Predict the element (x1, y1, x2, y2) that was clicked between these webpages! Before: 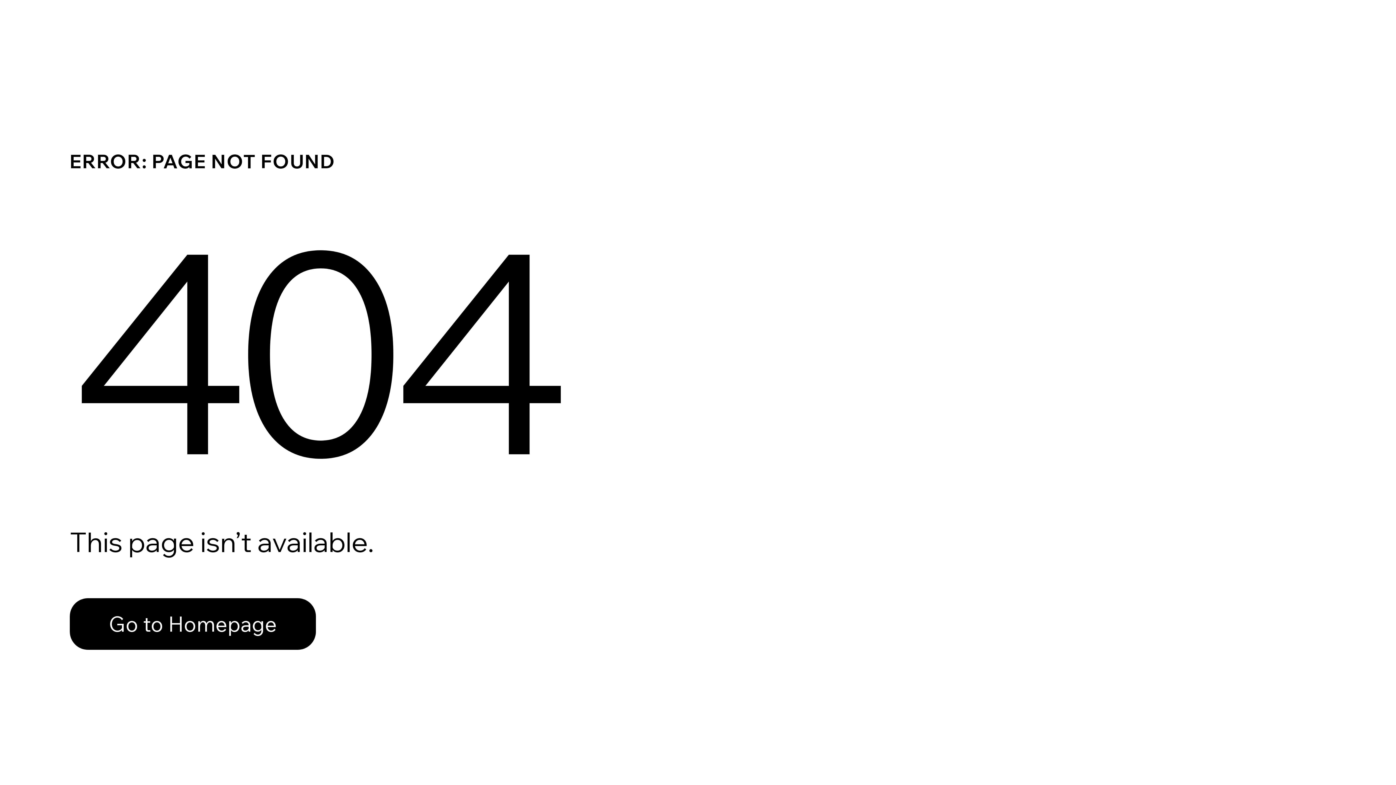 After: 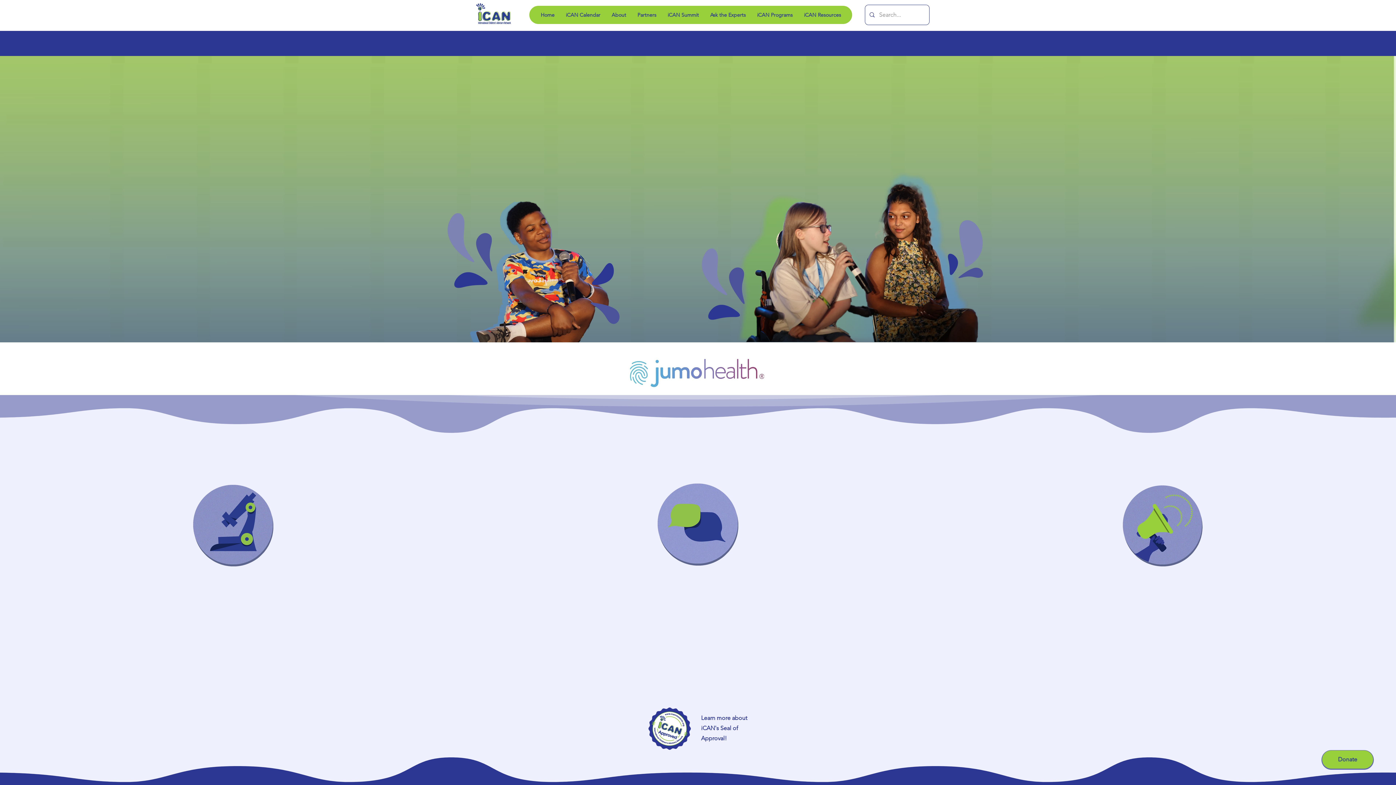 Action: bbox: (69, 598, 316, 650) label: Go to Homepage